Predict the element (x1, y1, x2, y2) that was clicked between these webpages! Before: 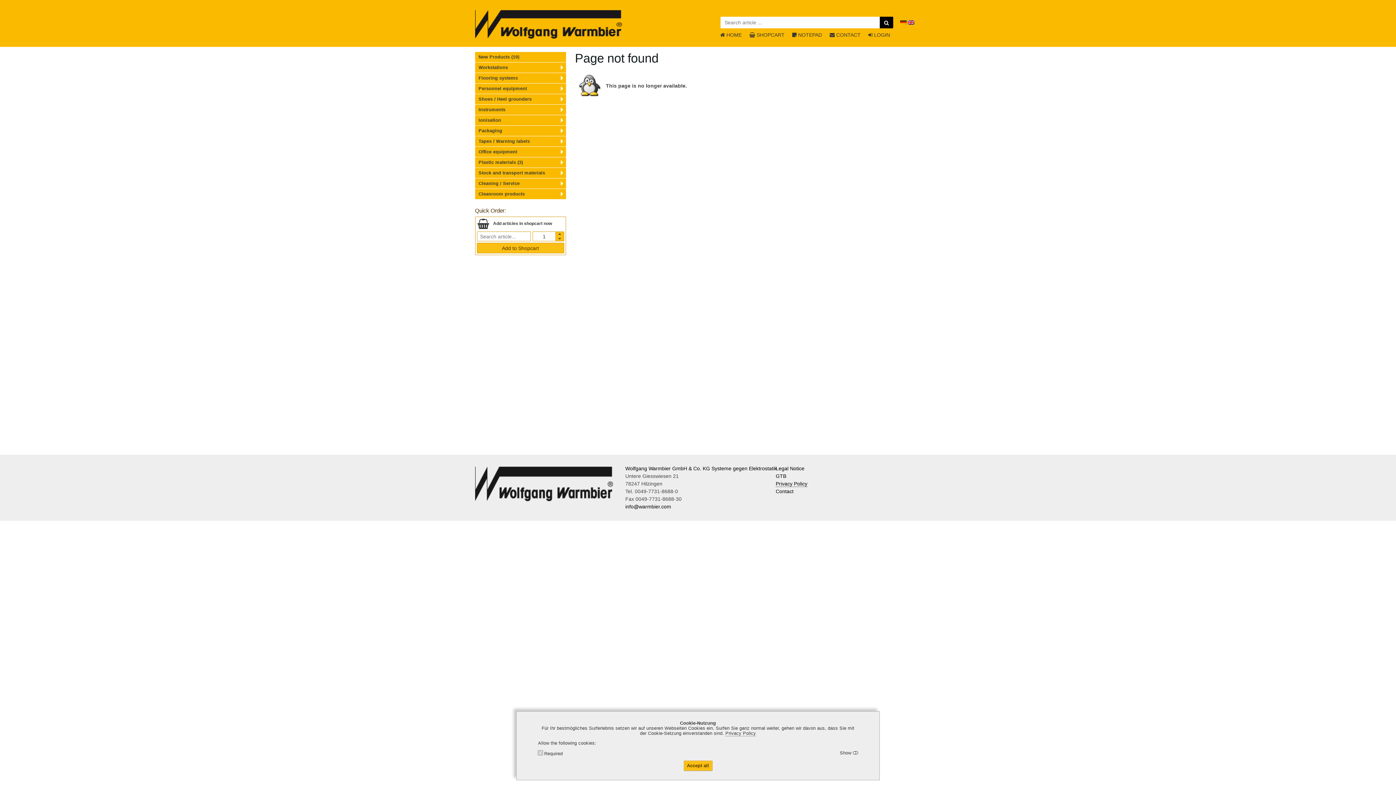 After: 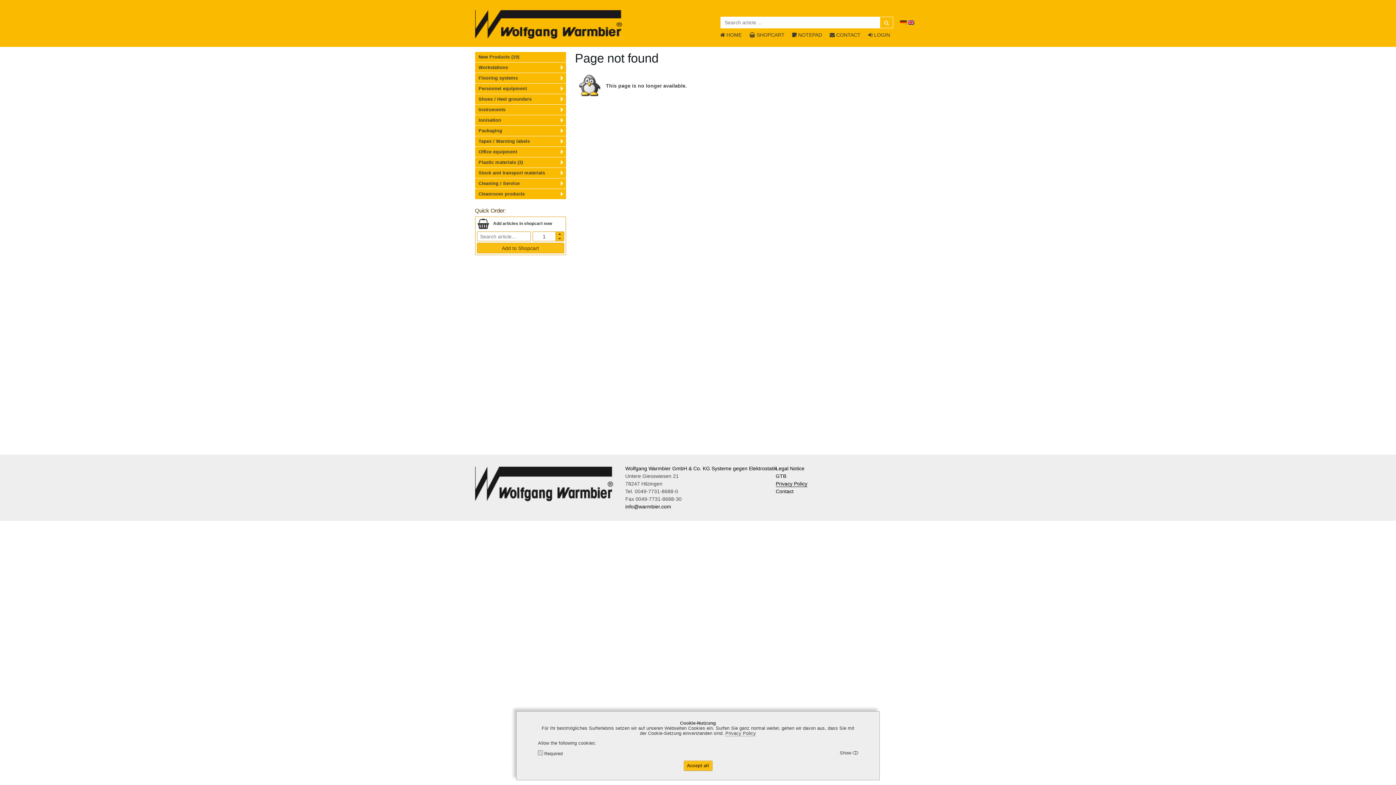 Action: label: Privacy Policy bbox: (775, 481, 807, 487)